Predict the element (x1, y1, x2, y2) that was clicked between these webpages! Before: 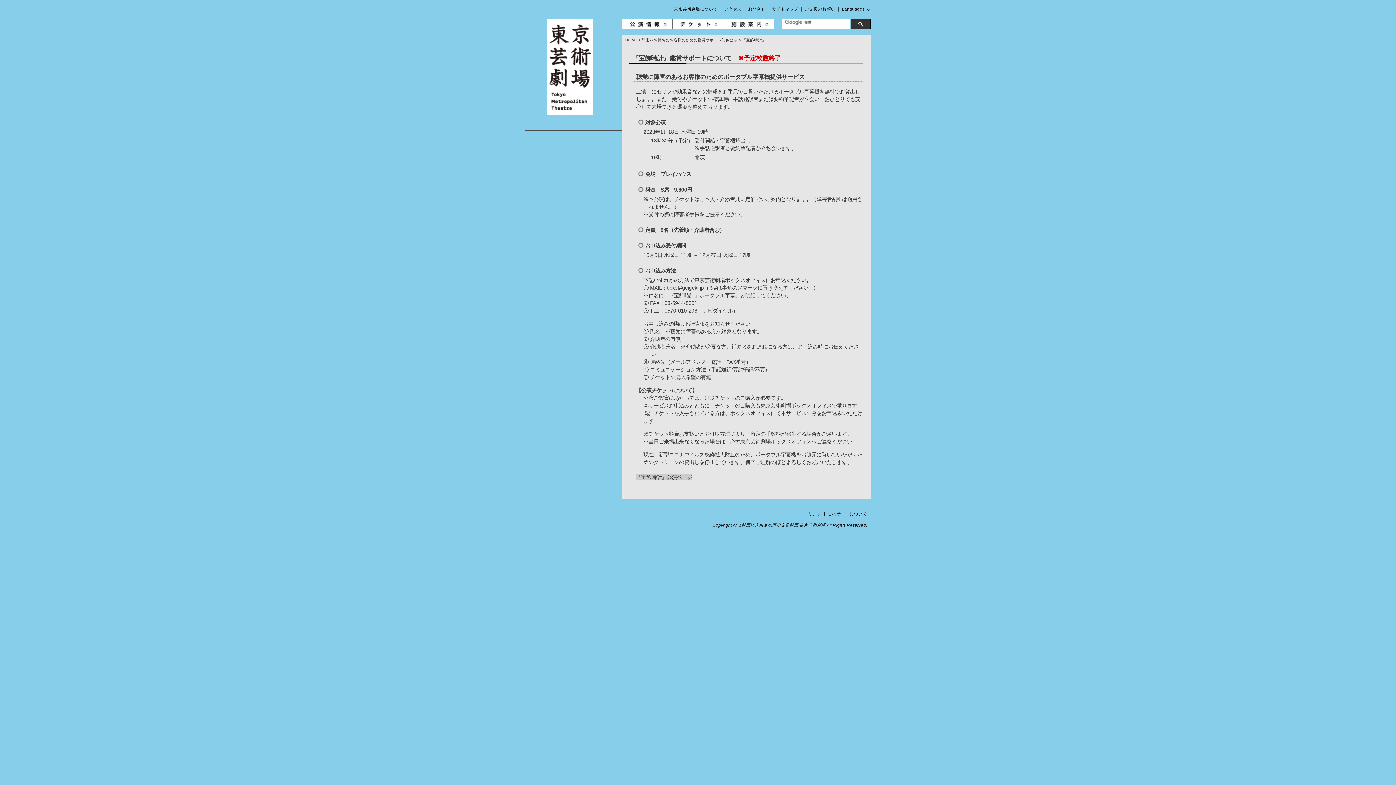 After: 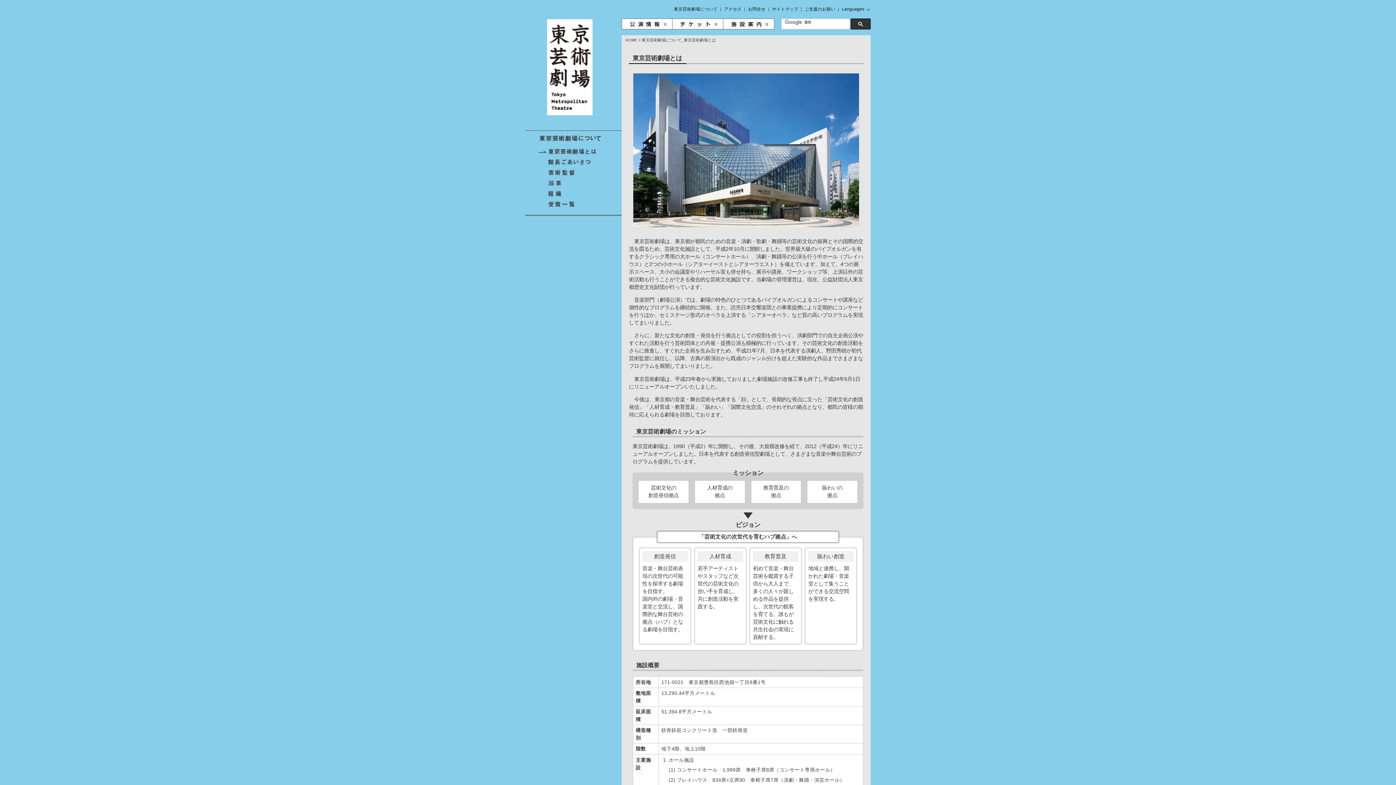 Action: bbox: (674, 6, 717, 11) label: 東京芸術劇場について